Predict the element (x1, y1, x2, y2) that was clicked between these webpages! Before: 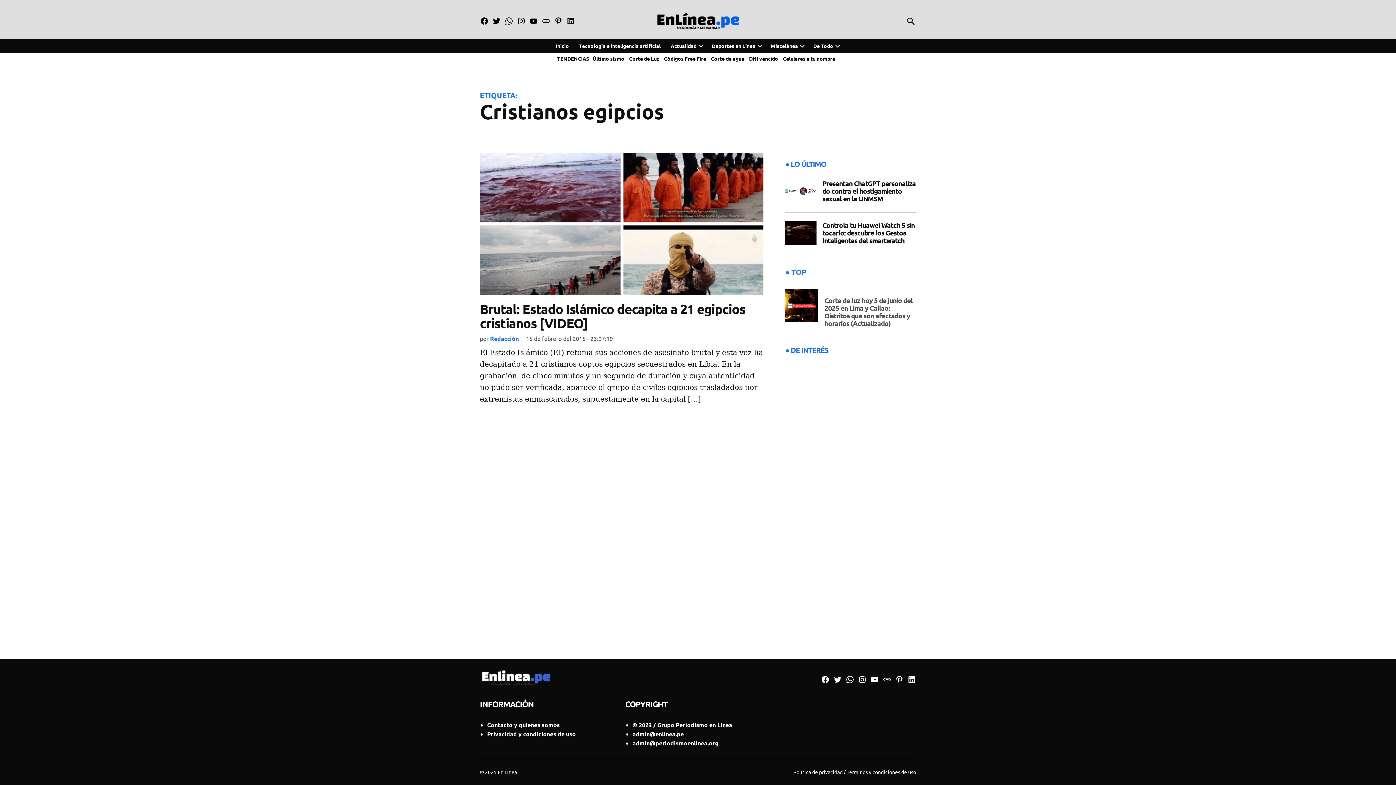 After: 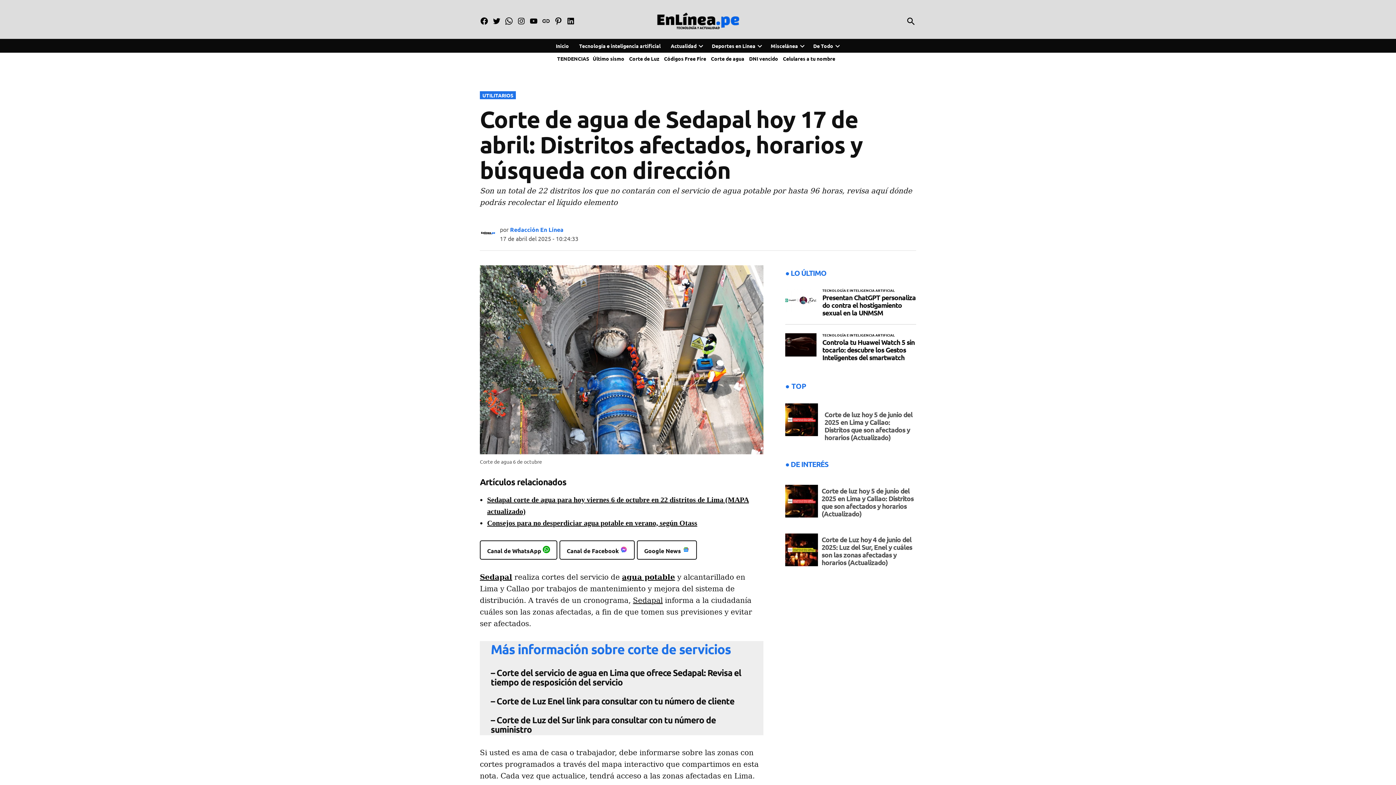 Action: bbox: (711, 55, 744, 61) label: Corte de agua